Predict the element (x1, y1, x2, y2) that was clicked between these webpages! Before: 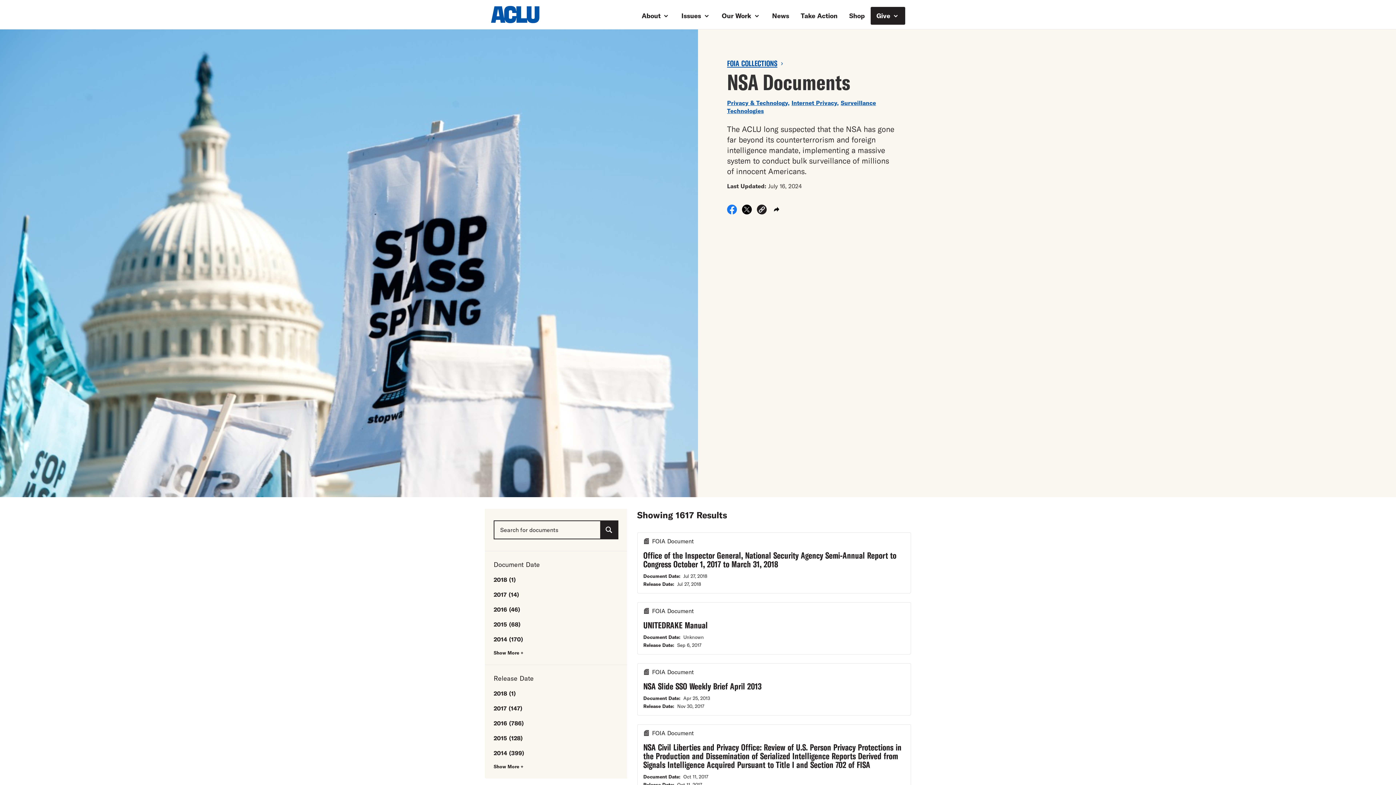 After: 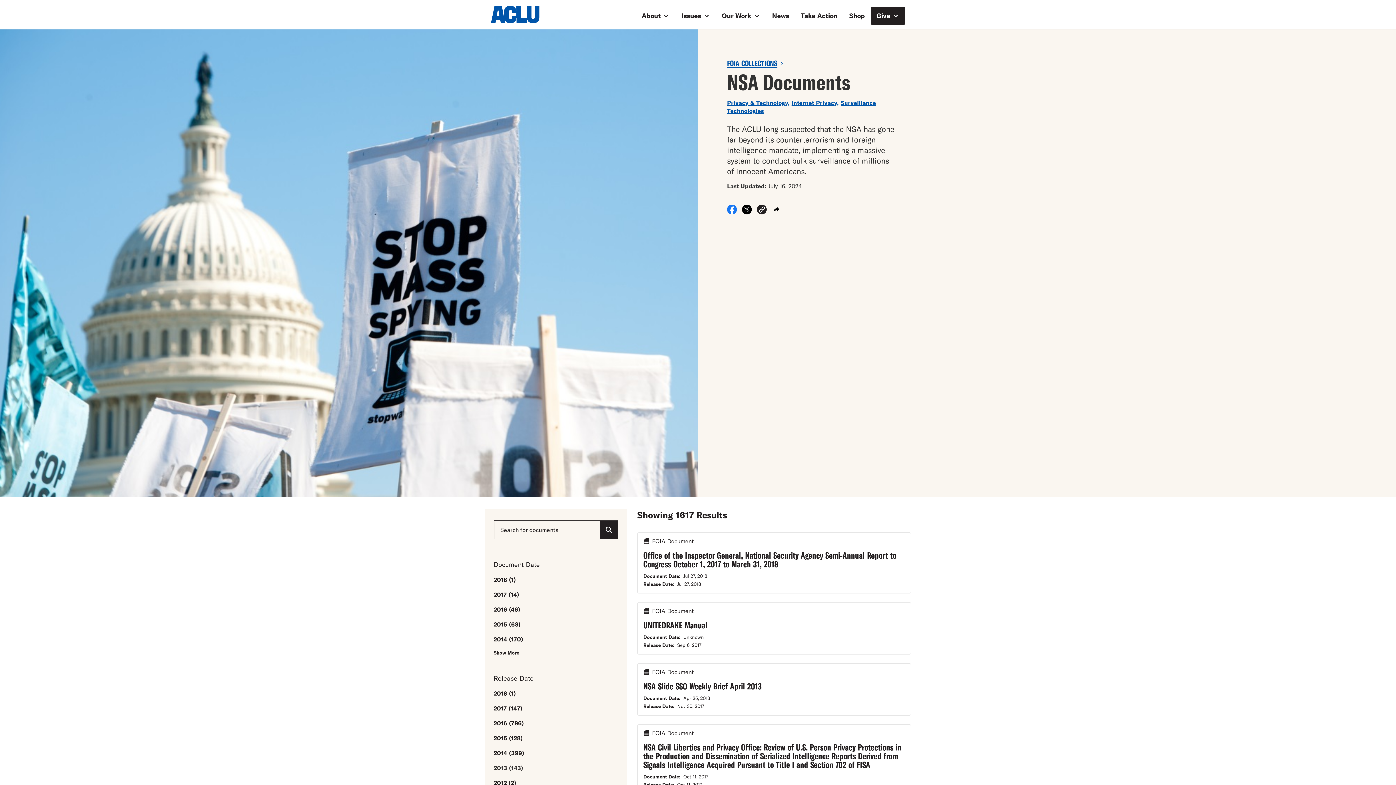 Action: label: Show More + bbox: (493, 763, 523, 770)